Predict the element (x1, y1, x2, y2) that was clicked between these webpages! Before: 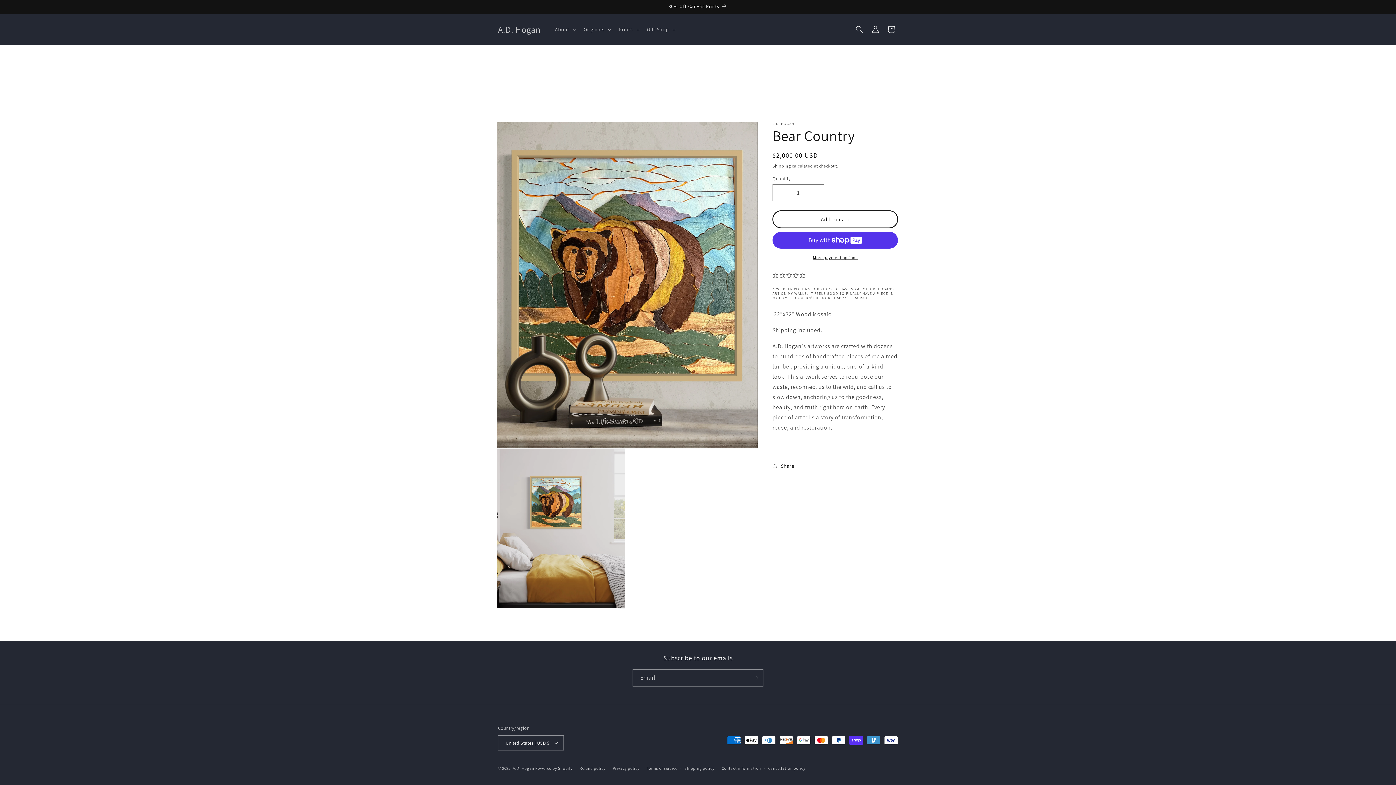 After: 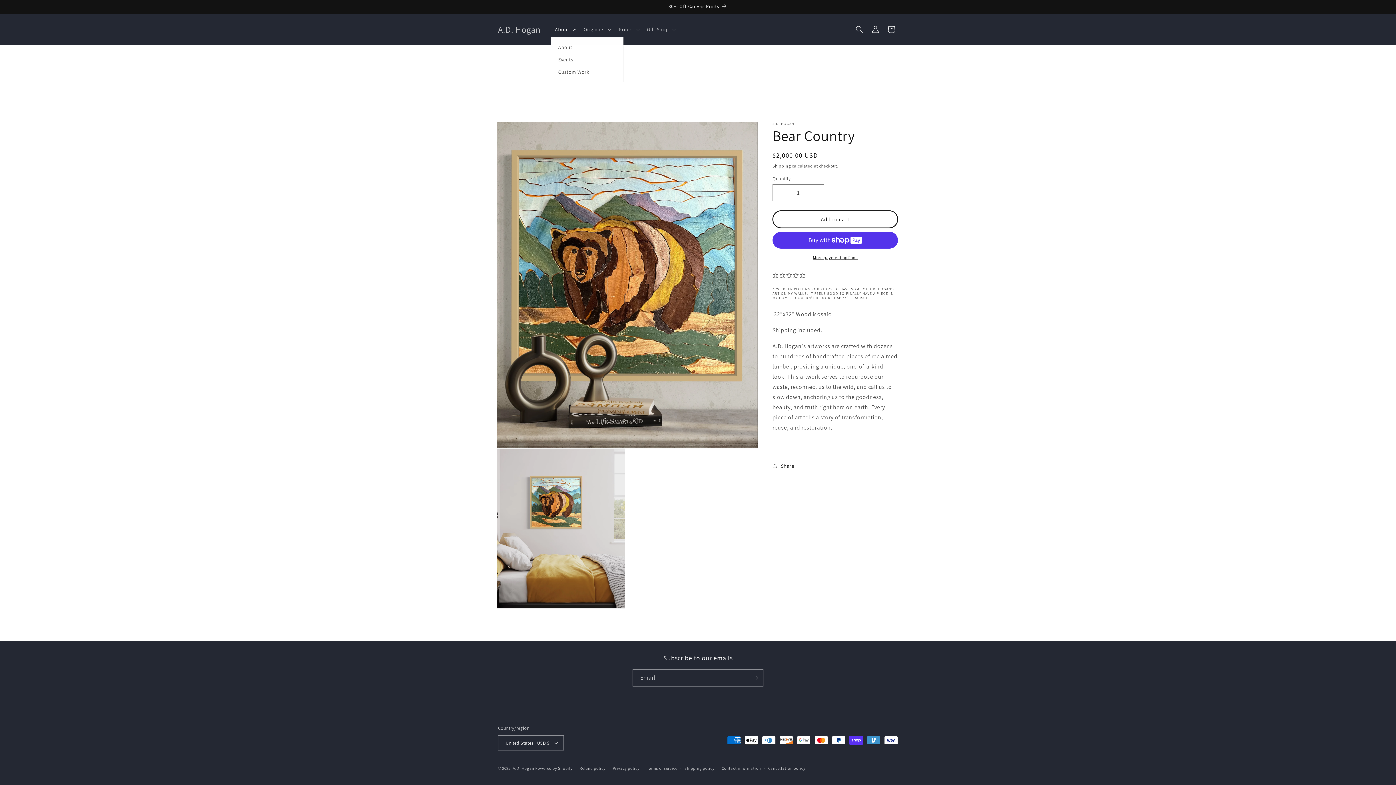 Action: bbox: (550, 21, 579, 37) label: About